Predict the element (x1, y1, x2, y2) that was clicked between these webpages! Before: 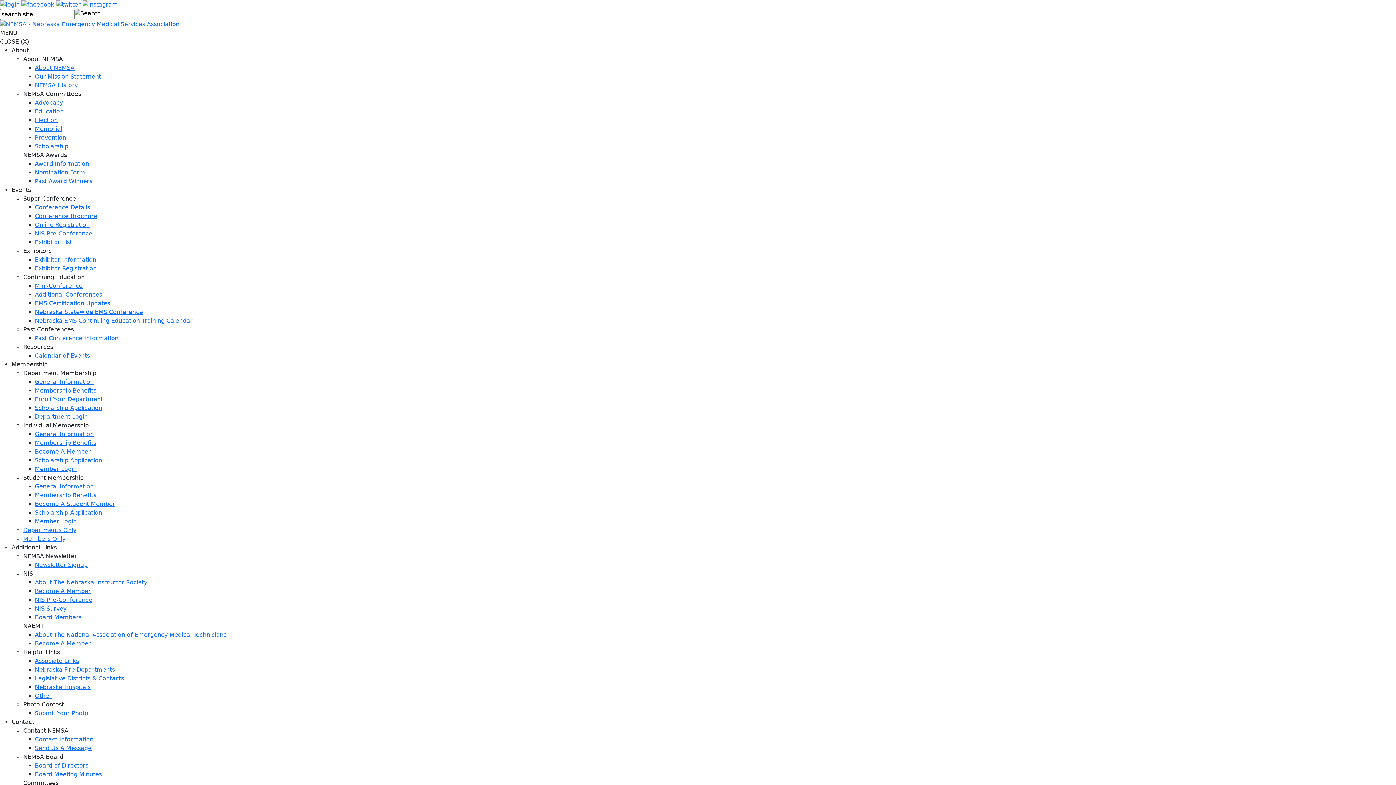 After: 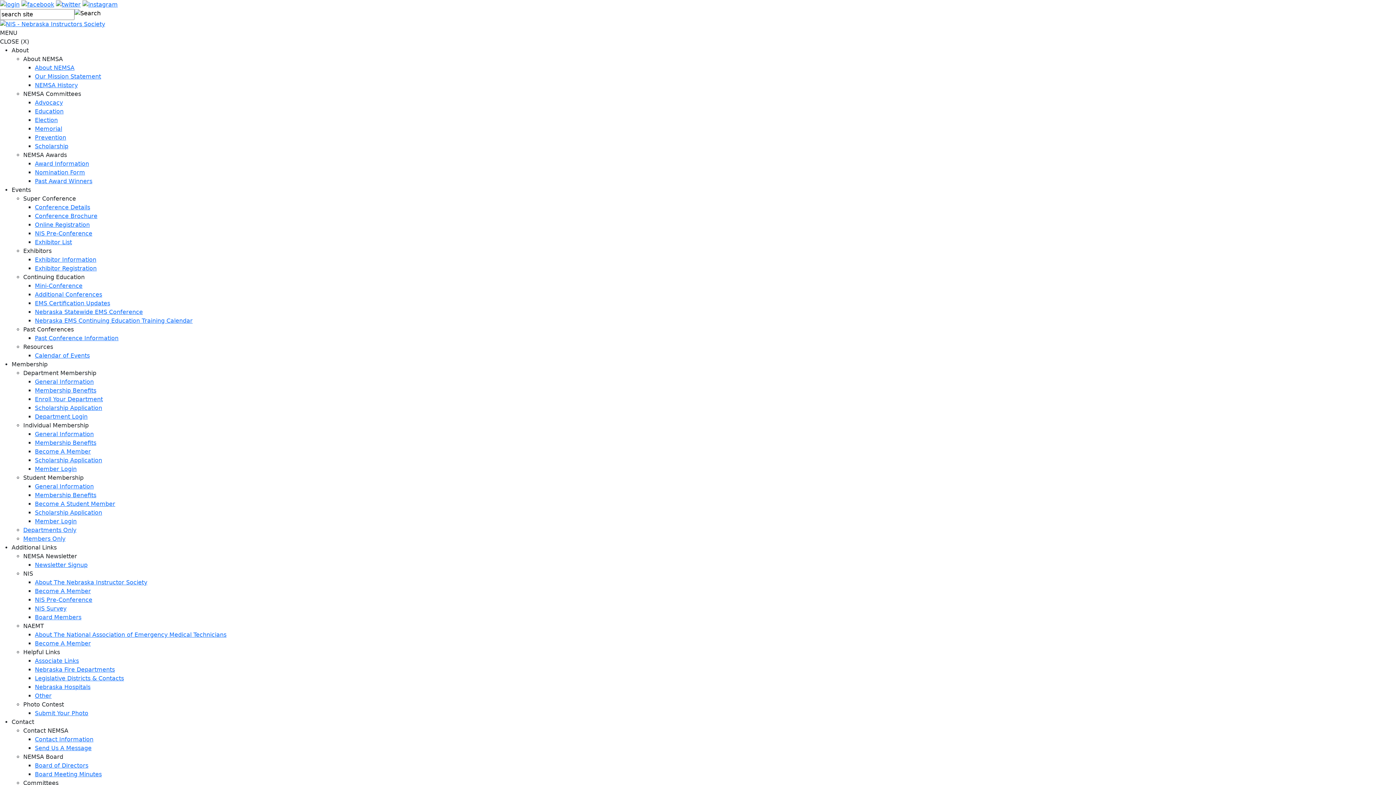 Action: bbox: (34, 614, 81, 620) label: Board Members